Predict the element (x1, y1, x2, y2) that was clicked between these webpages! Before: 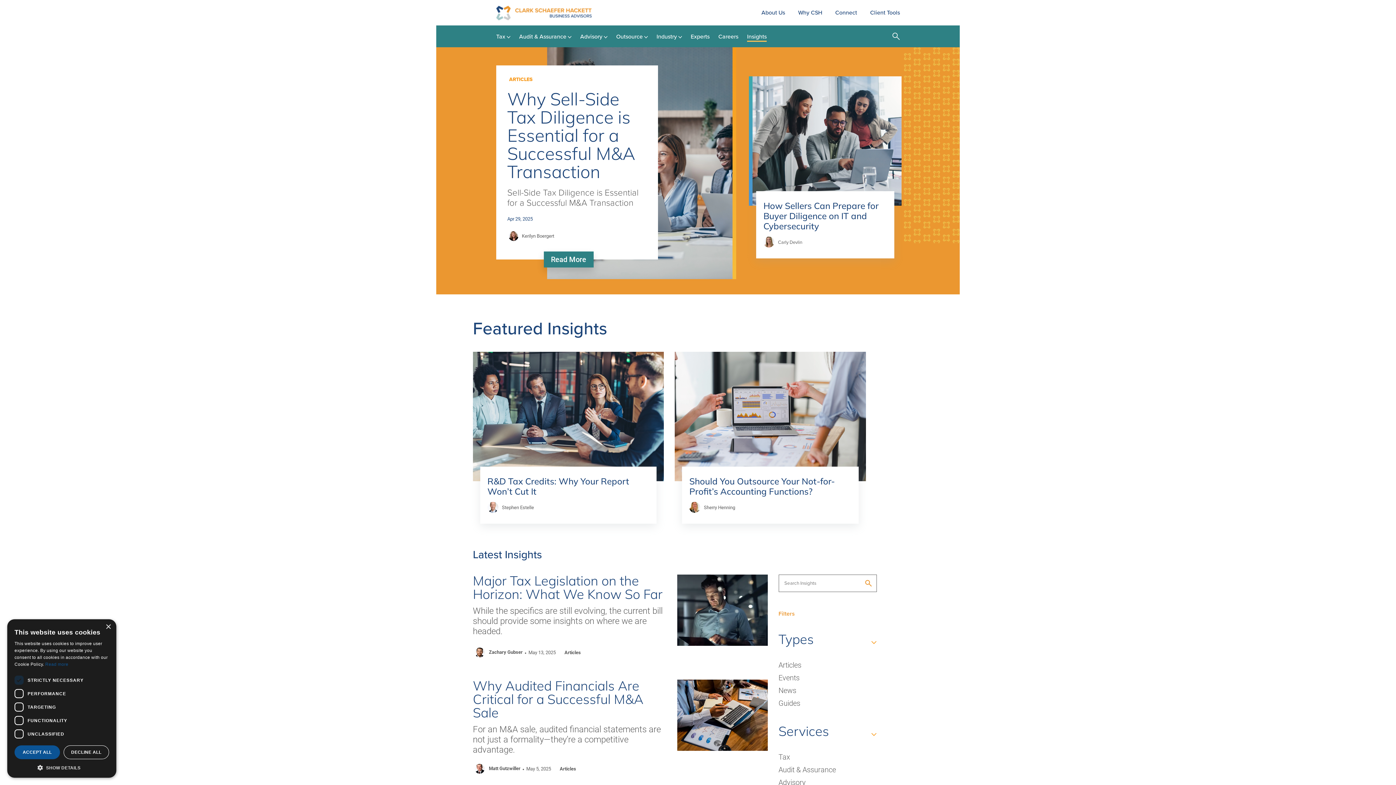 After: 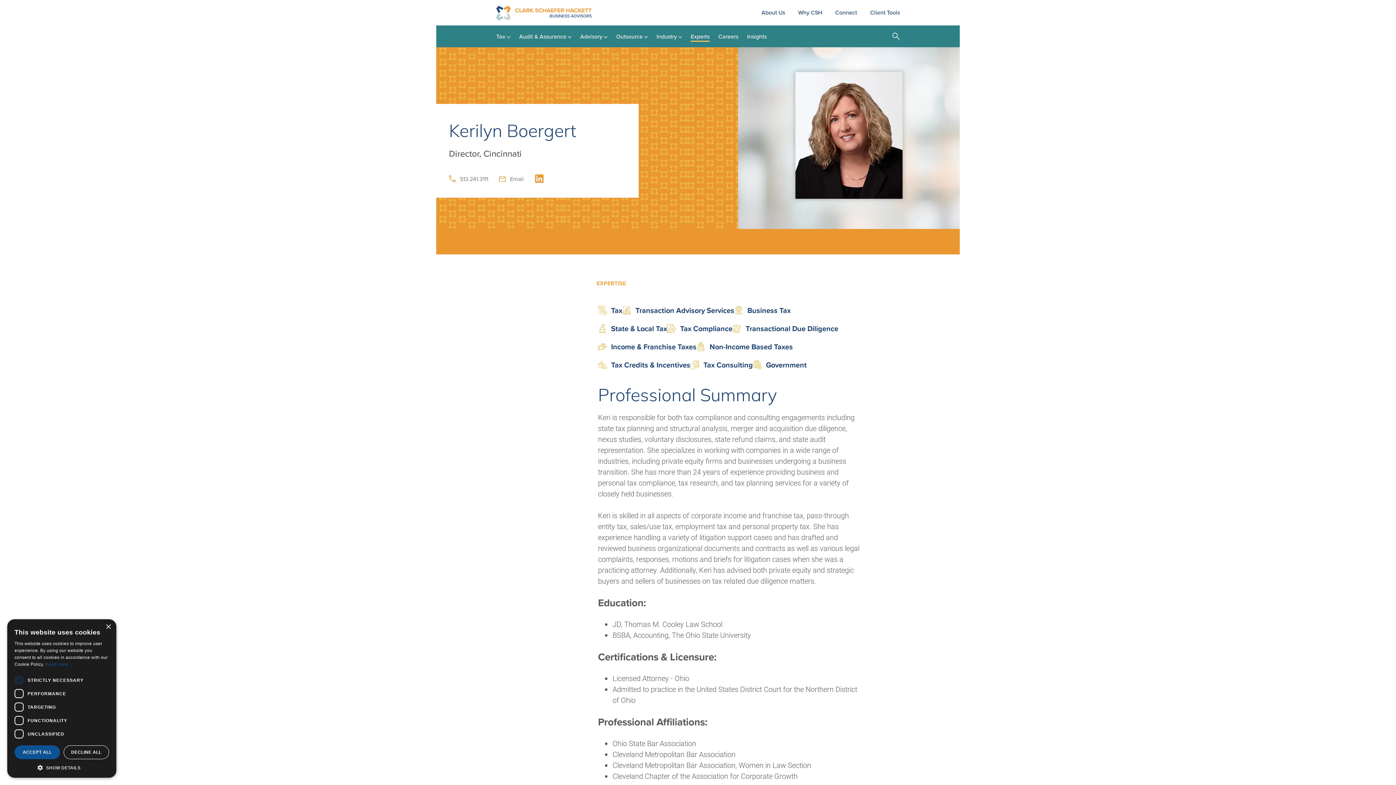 Action: bbox: (519, 233, 554, 239) label: Kerilyn Boergert